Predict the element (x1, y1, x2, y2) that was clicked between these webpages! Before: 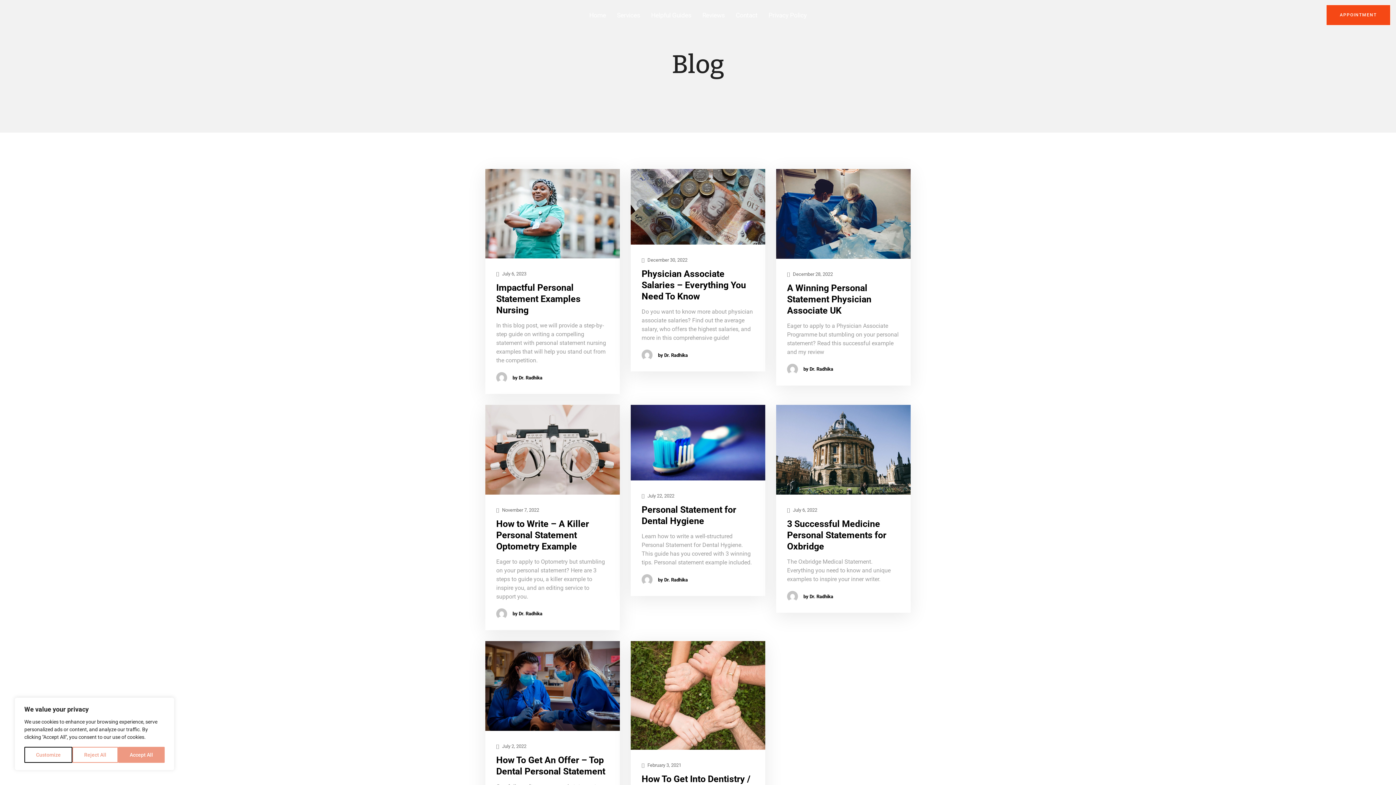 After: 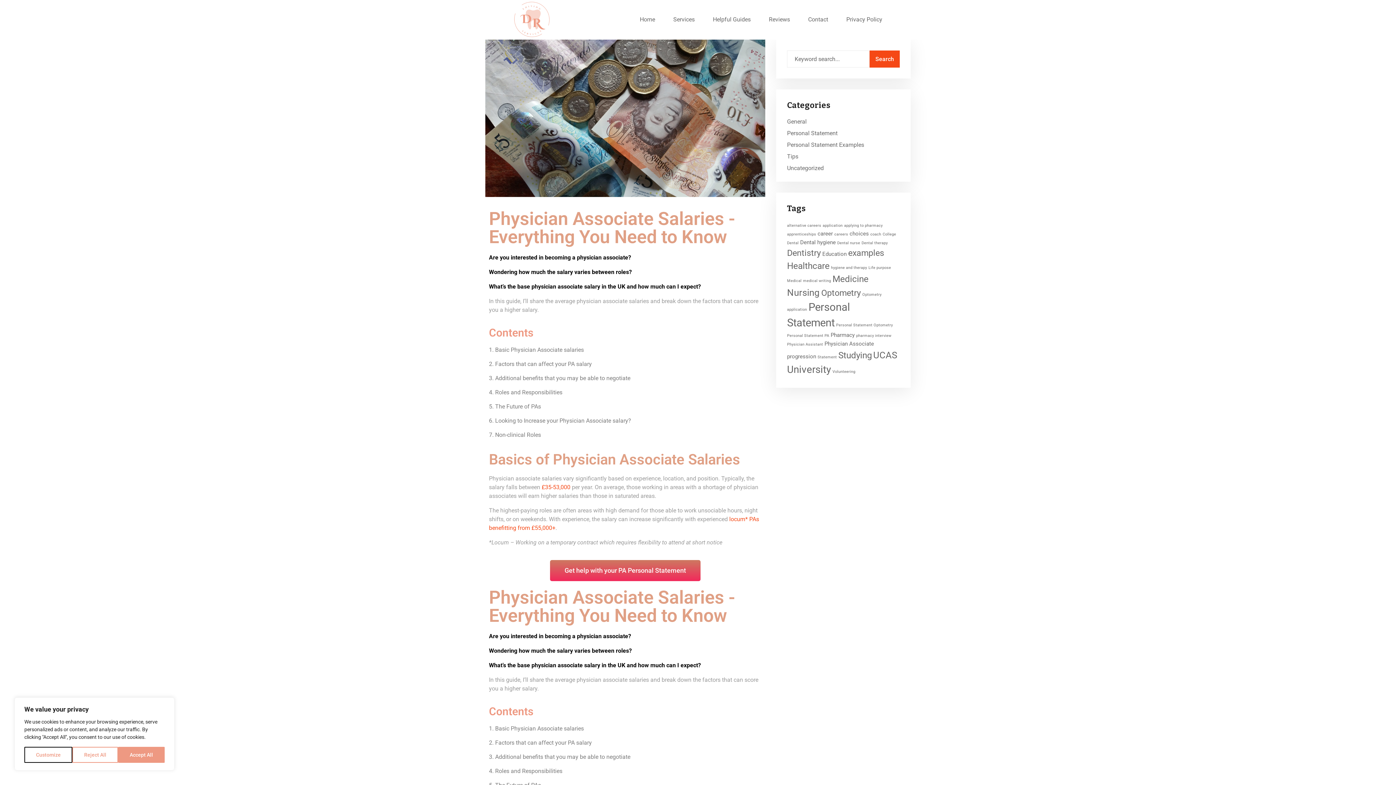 Action: bbox: (641, 257, 687, 263) label:  December 30, 2022